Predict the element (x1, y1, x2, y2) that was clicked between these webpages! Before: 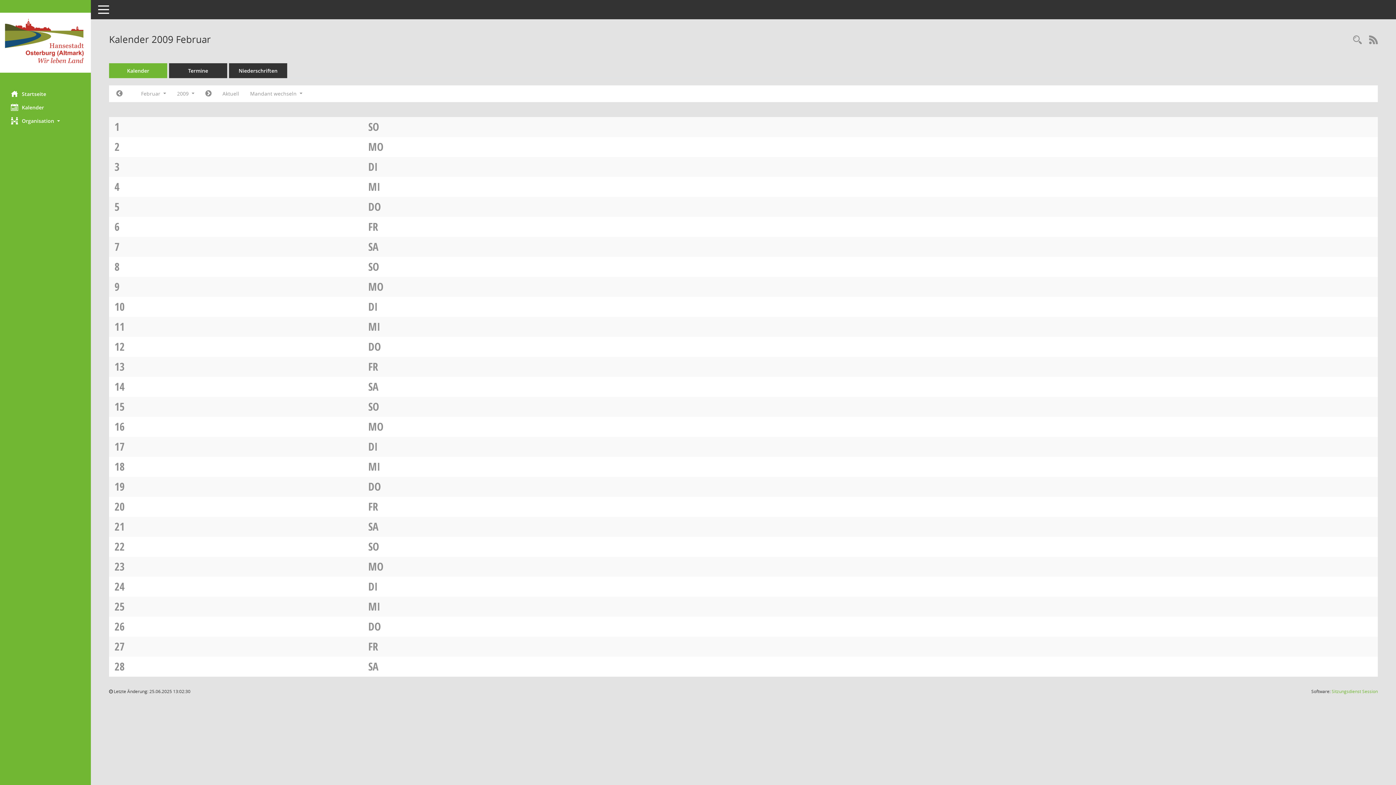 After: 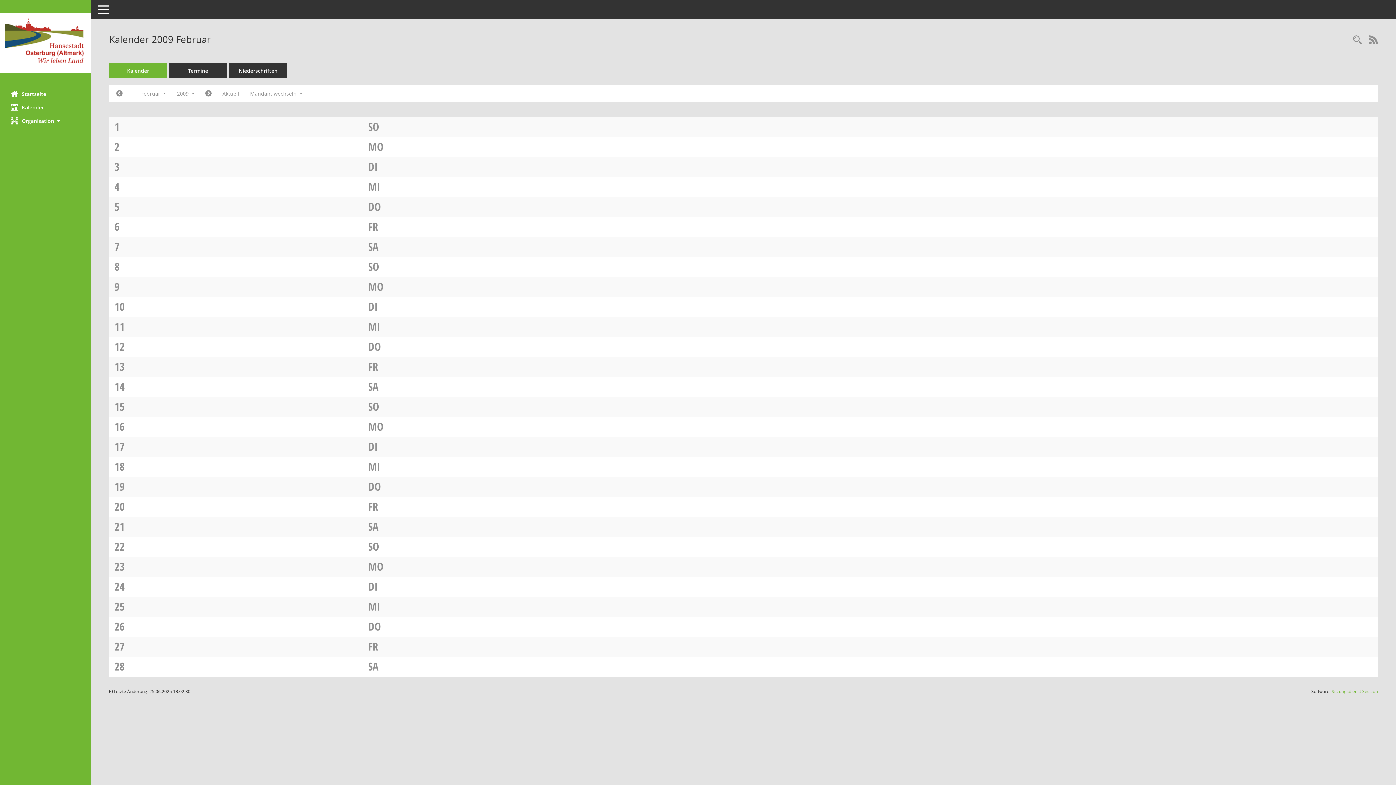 Action: label: DI bbox: (368, 299, 377, 314)